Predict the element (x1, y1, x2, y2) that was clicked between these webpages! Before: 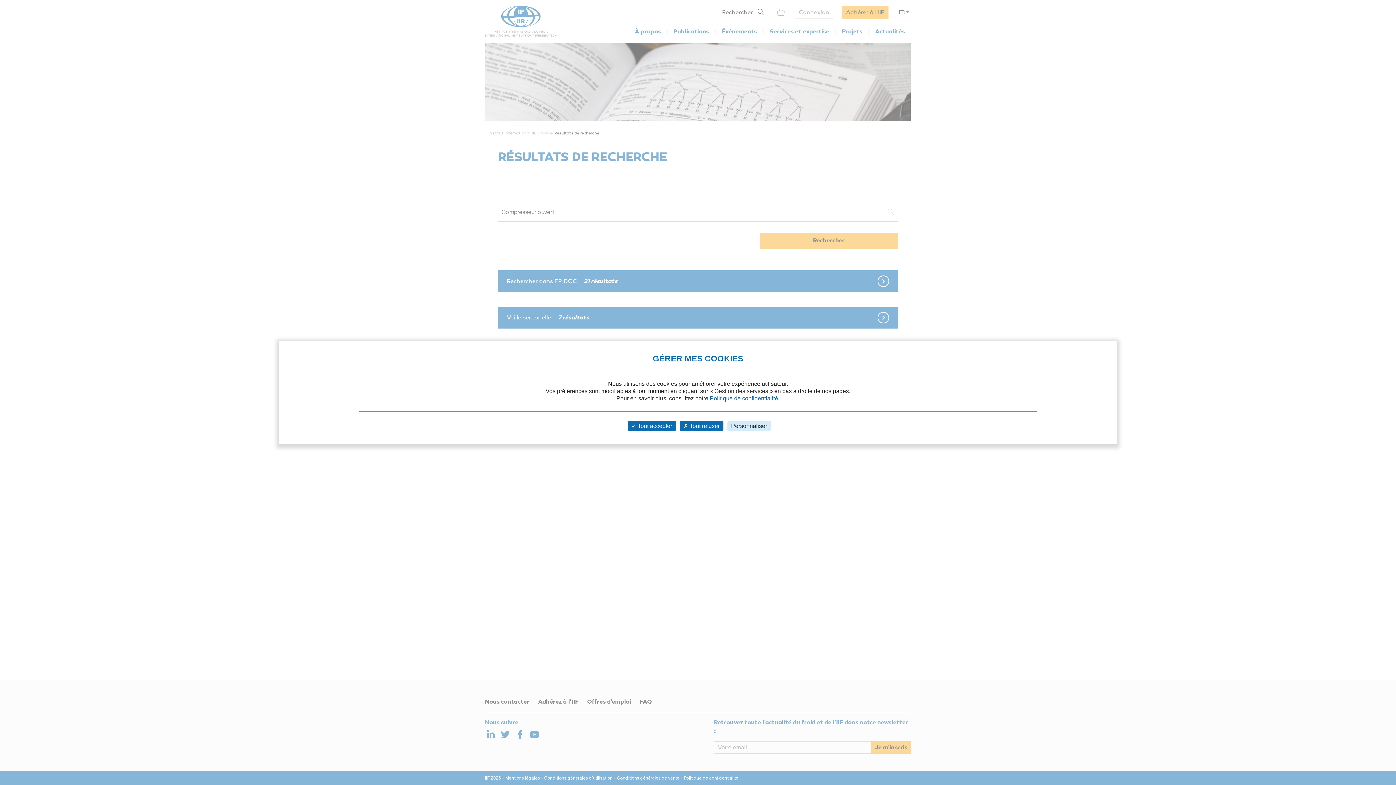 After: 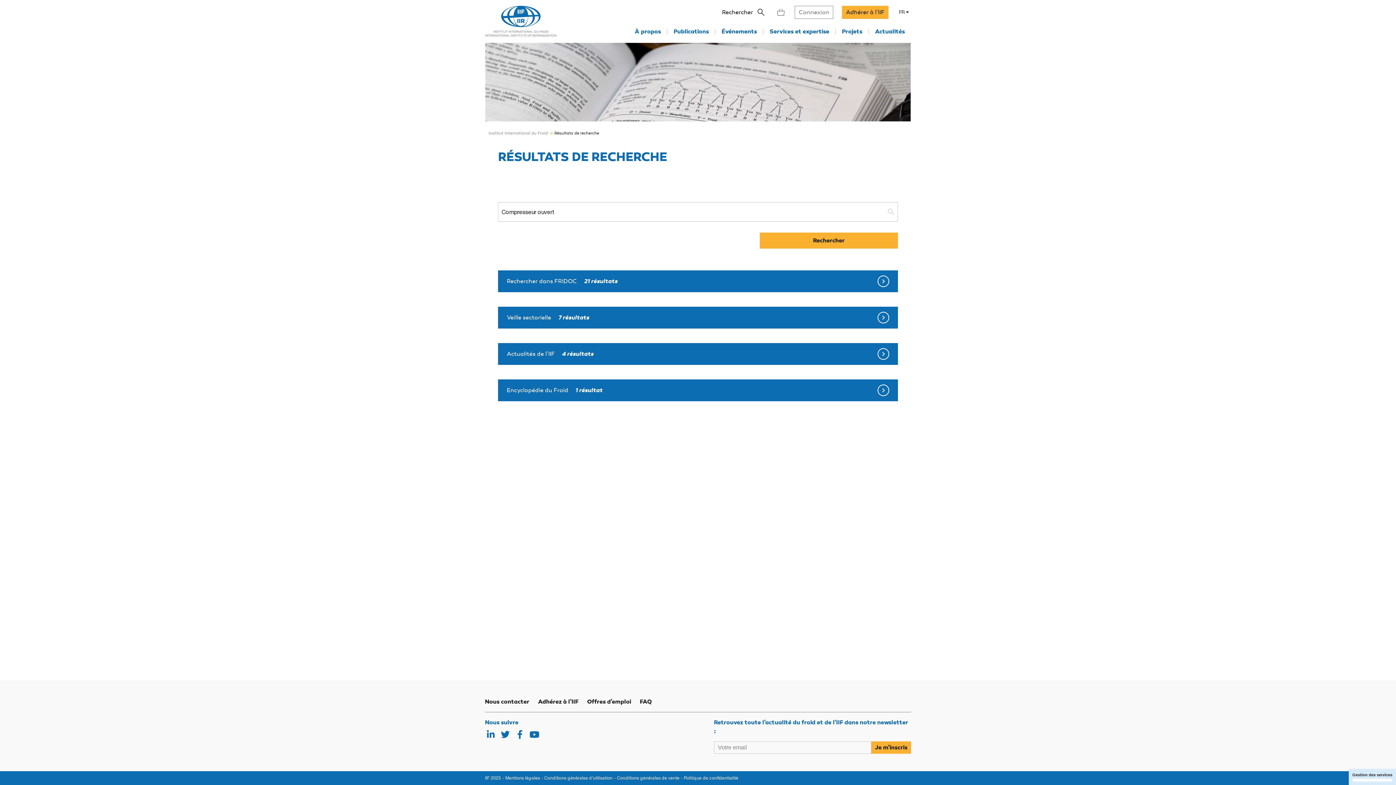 Action: label:  Tout refuser bbox: (680, 420, 723, 431)